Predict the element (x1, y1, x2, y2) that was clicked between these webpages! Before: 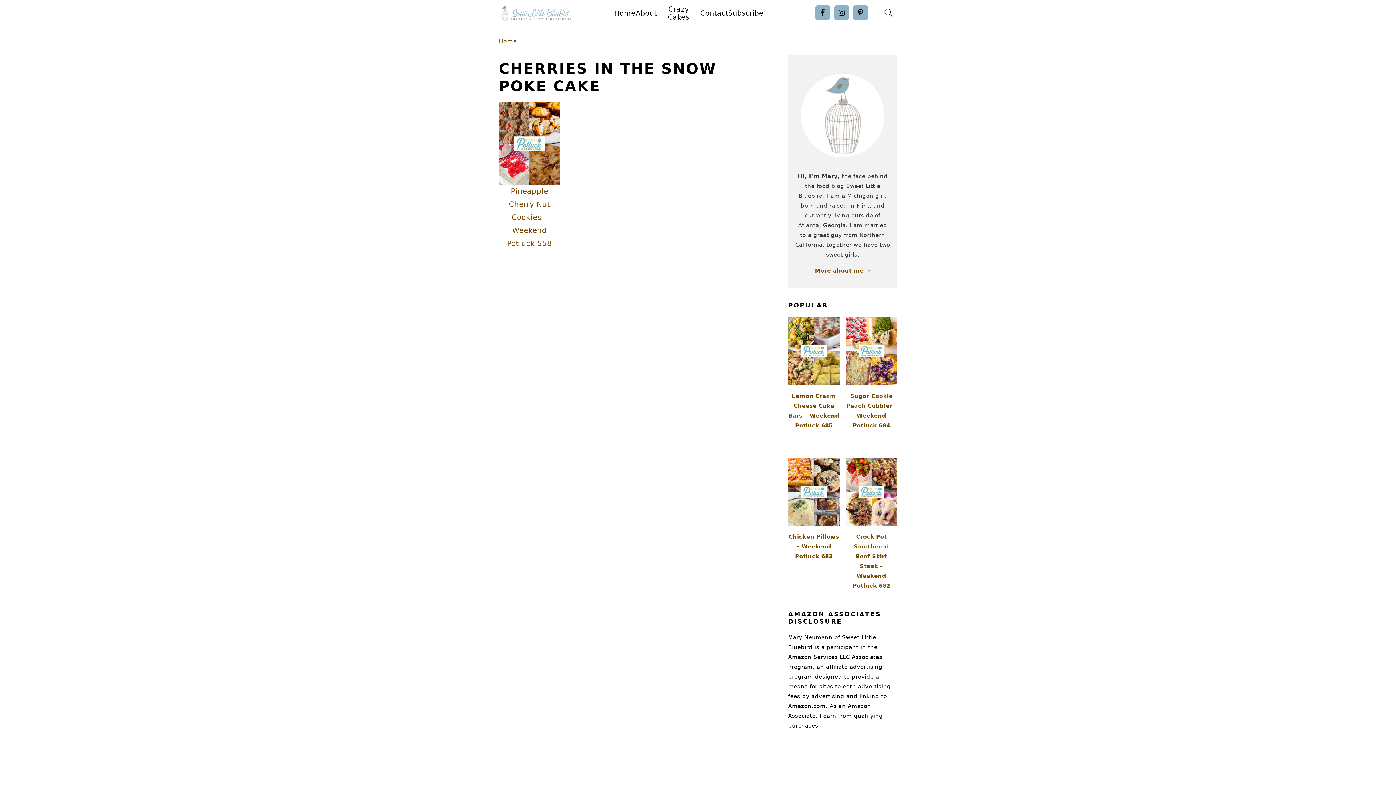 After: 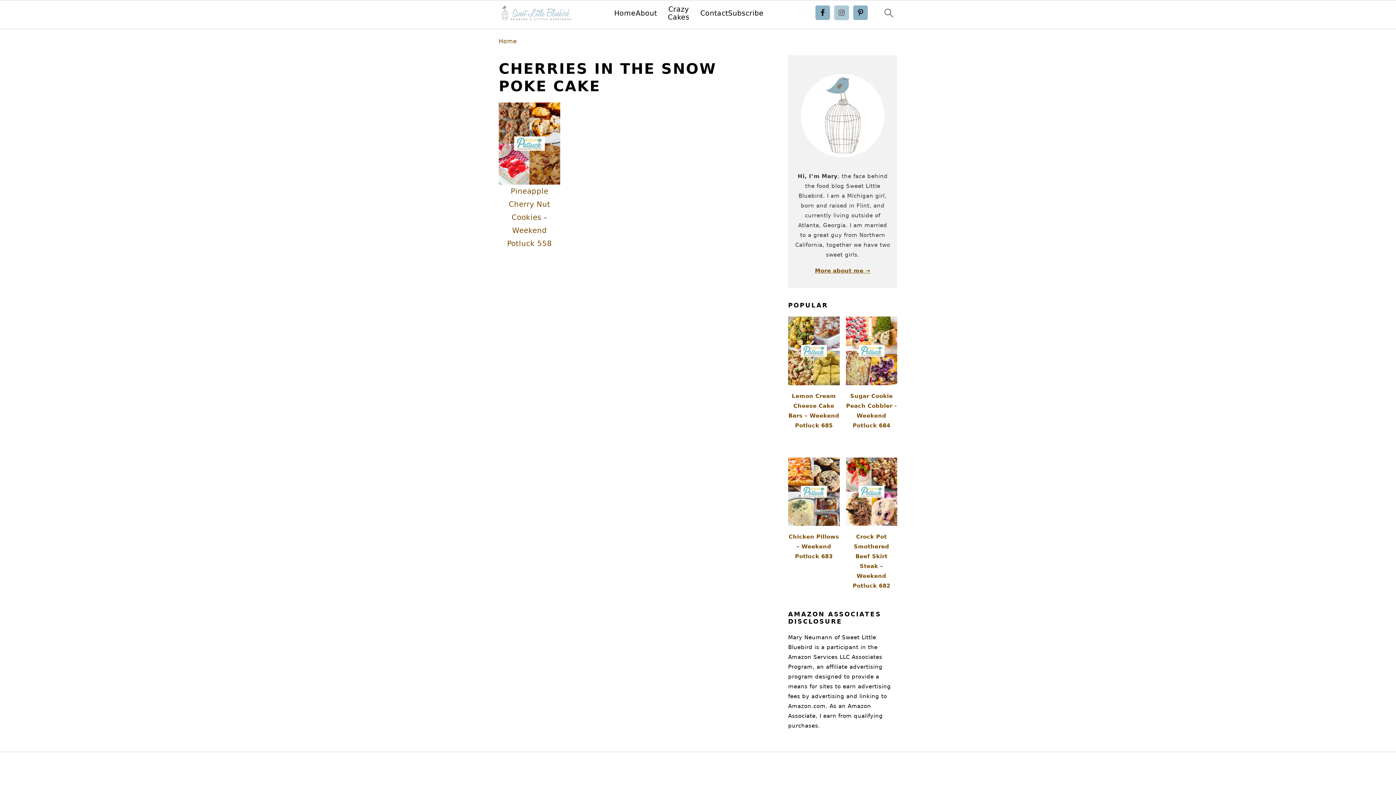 Action: bbox: (834, 5, 849, 20)